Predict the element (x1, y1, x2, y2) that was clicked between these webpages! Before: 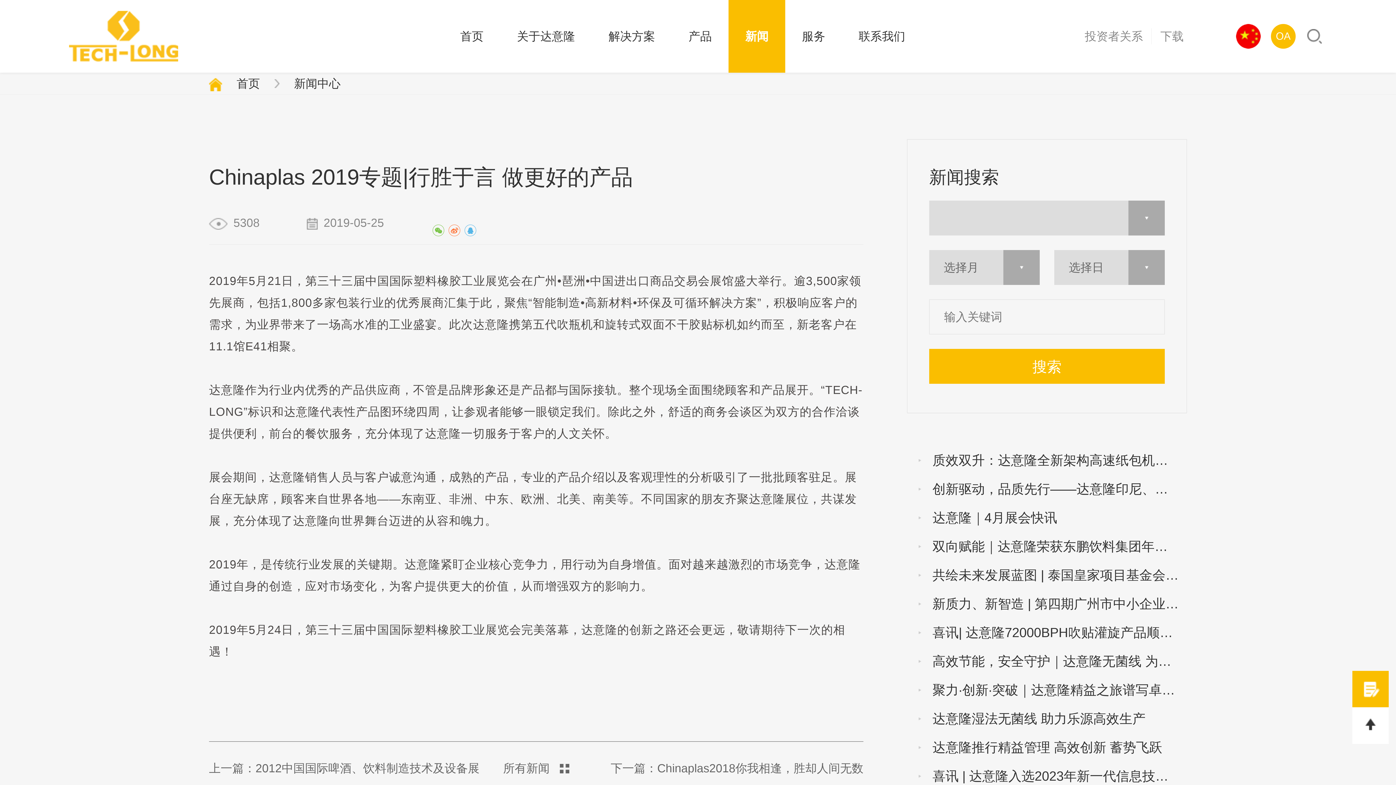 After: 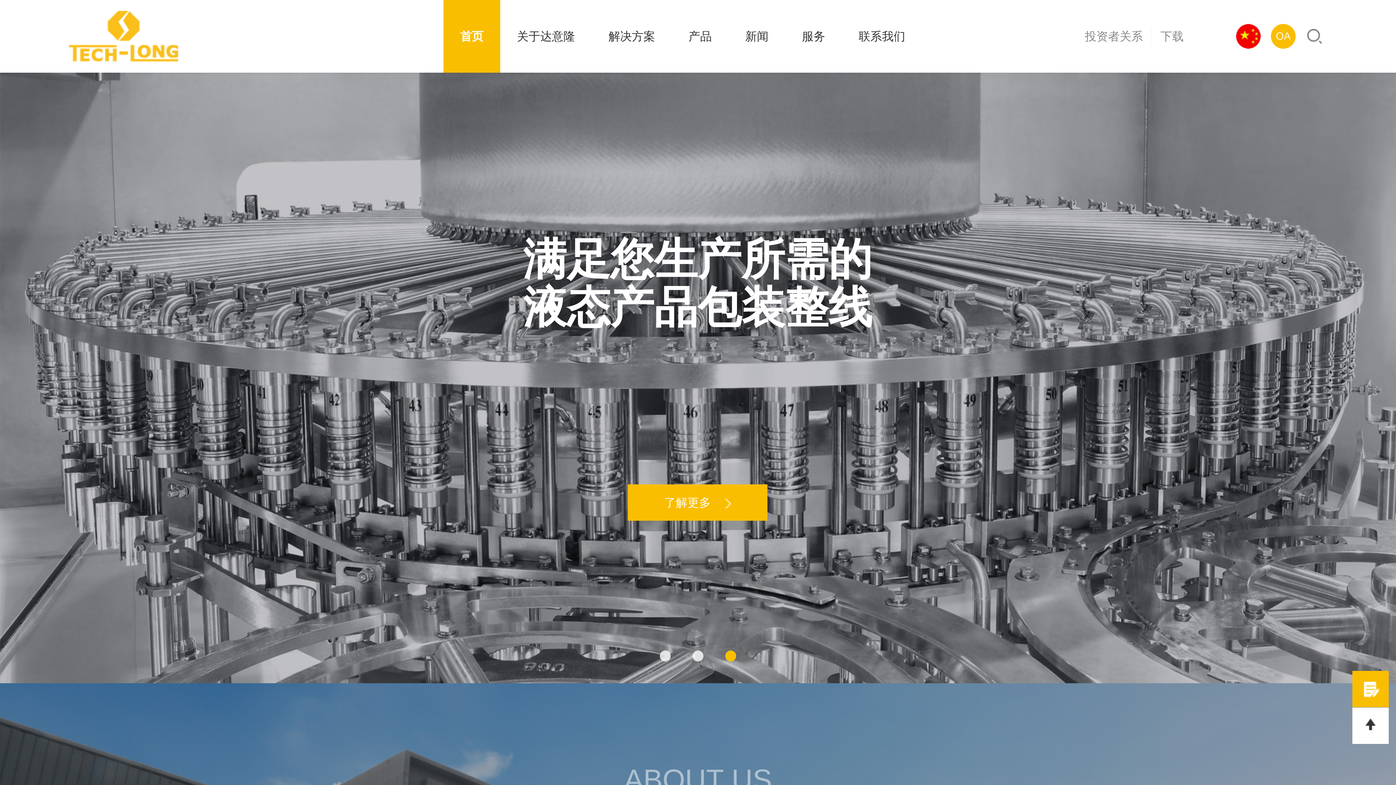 Action: bbox: (443, 0, 500, 72) label: 首页